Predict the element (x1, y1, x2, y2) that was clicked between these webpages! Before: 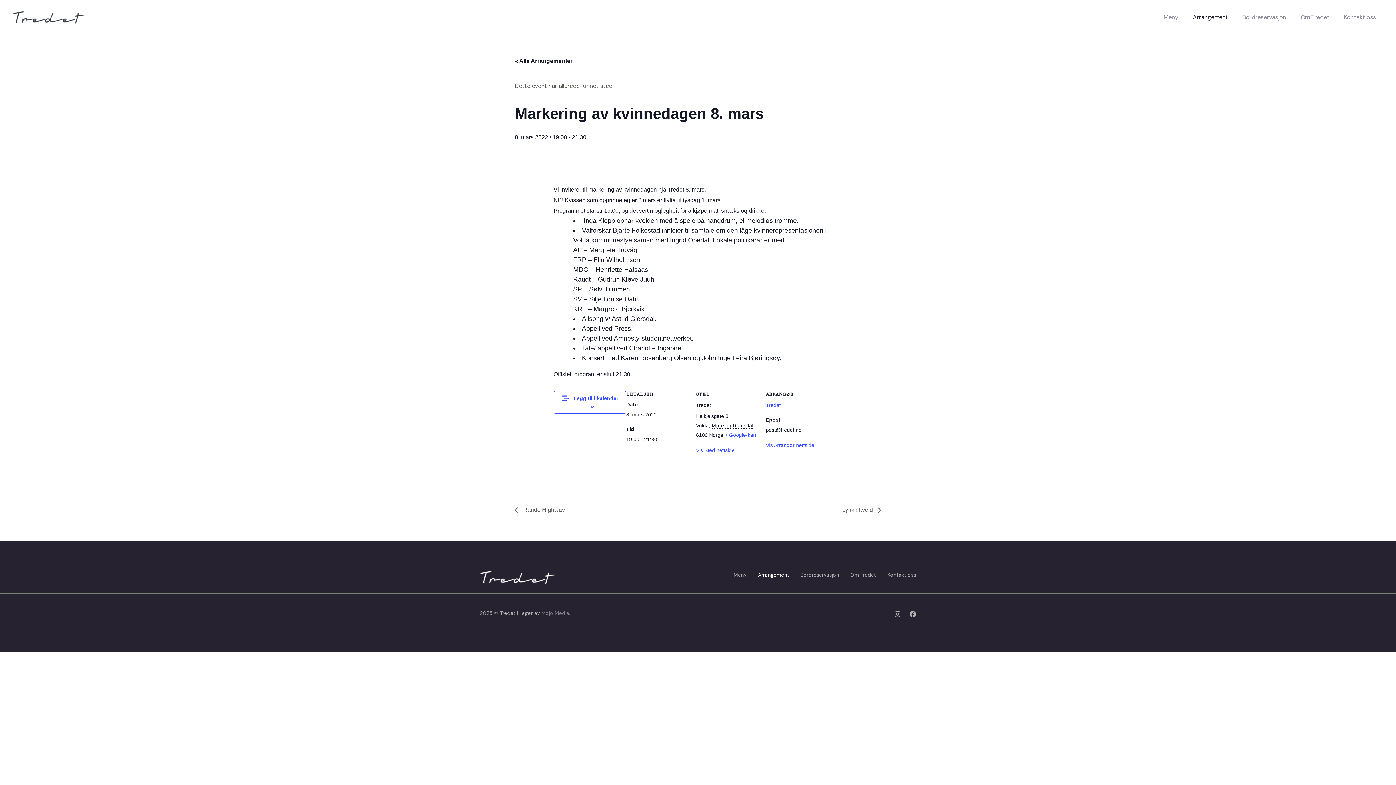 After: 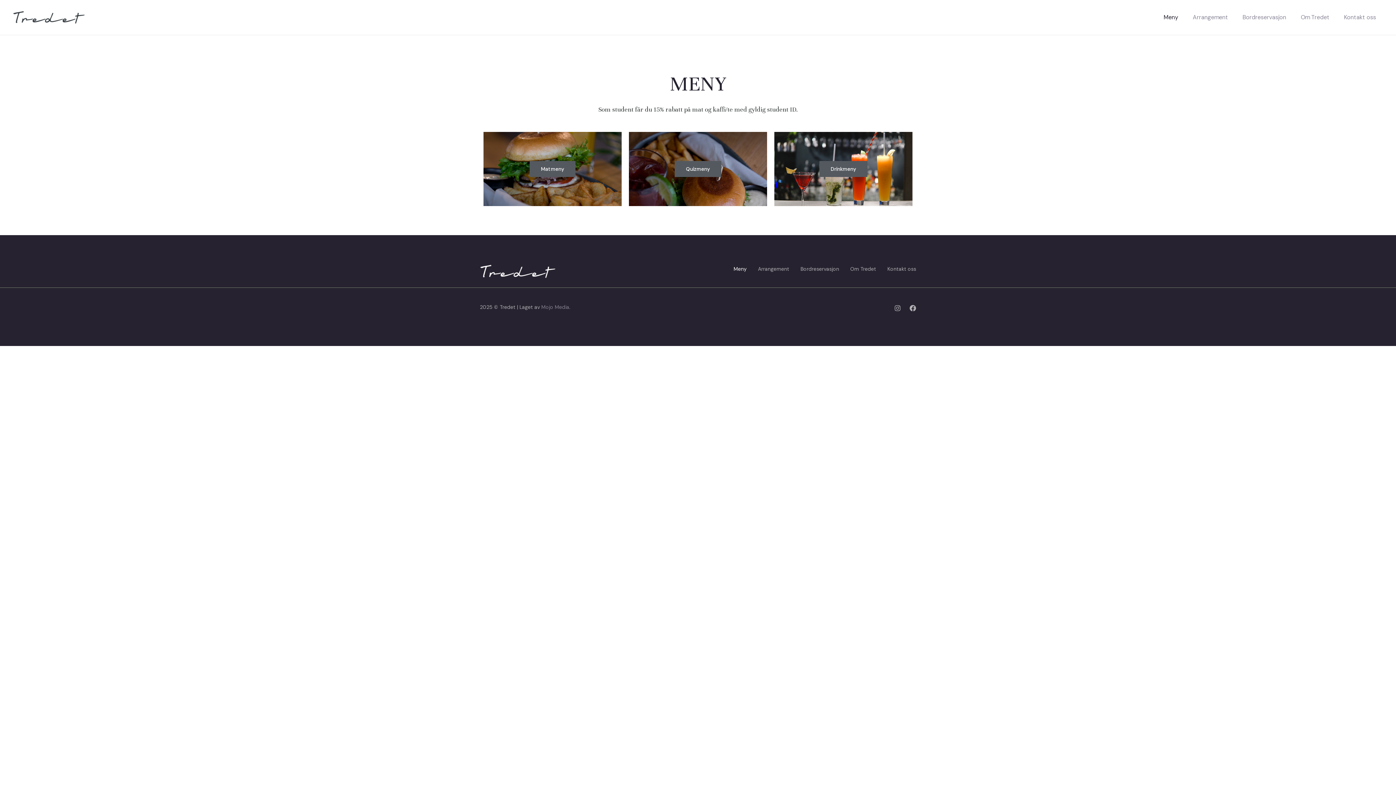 Action: bbox: (1156, 0, 1185, 34) label: Meny